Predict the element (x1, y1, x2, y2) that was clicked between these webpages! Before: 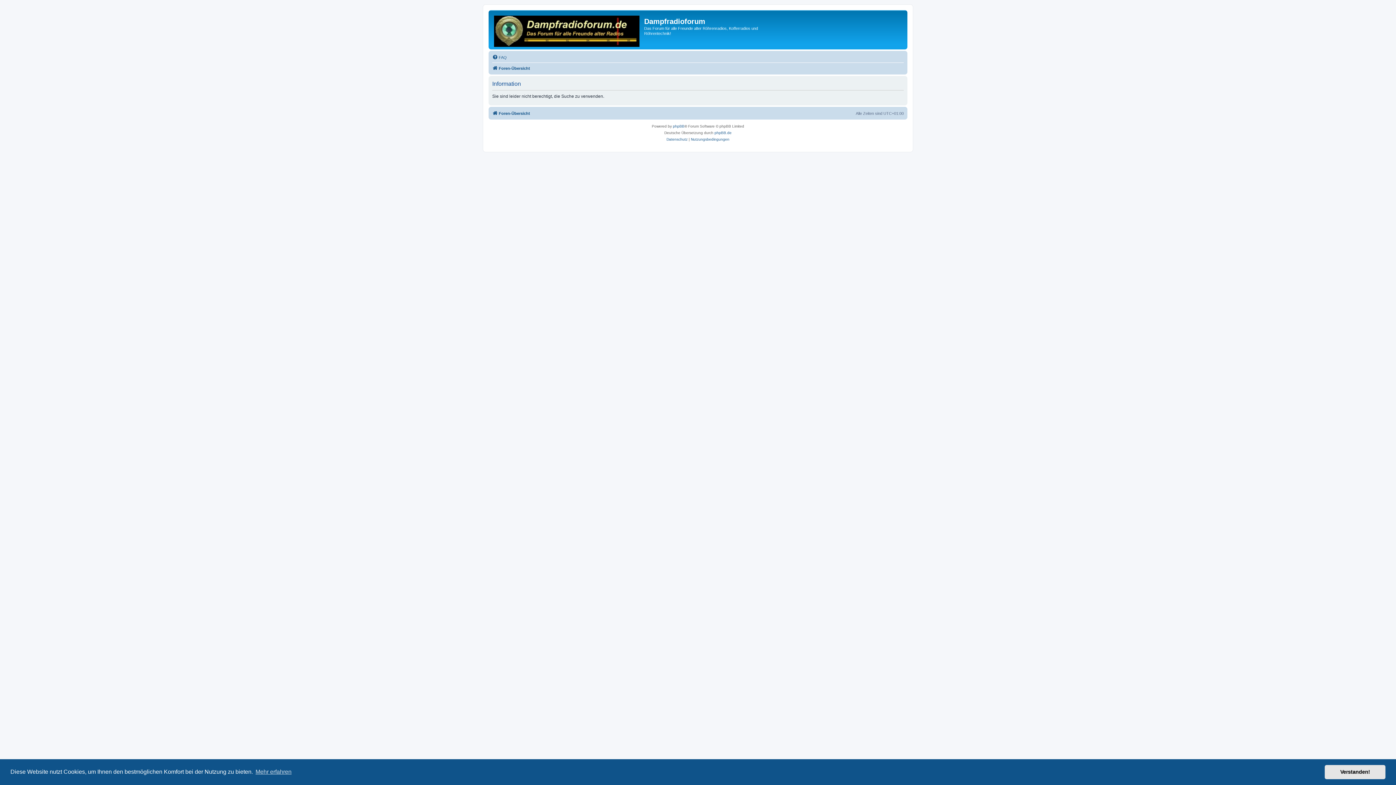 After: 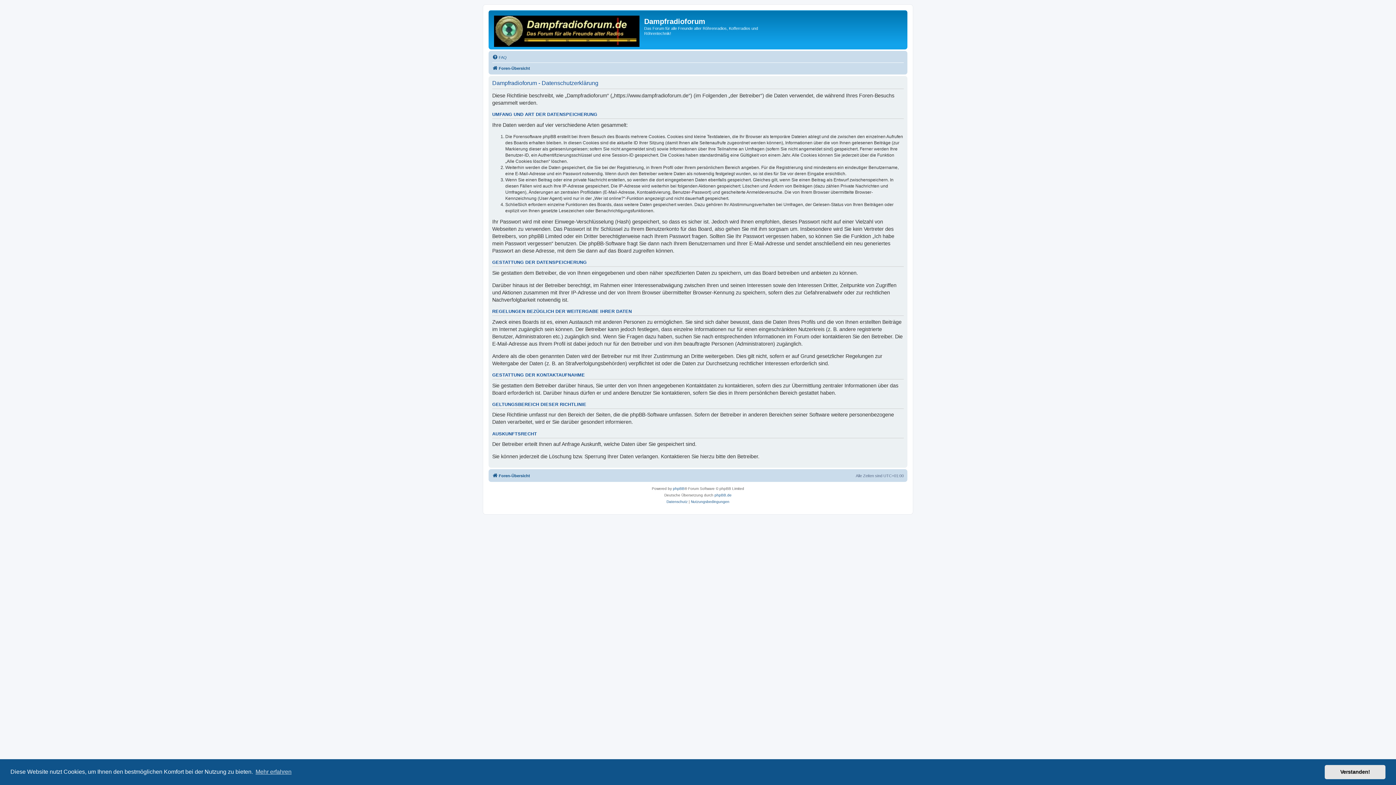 Action: label: Datenschutz bbox: (666, 136, 687, 142)